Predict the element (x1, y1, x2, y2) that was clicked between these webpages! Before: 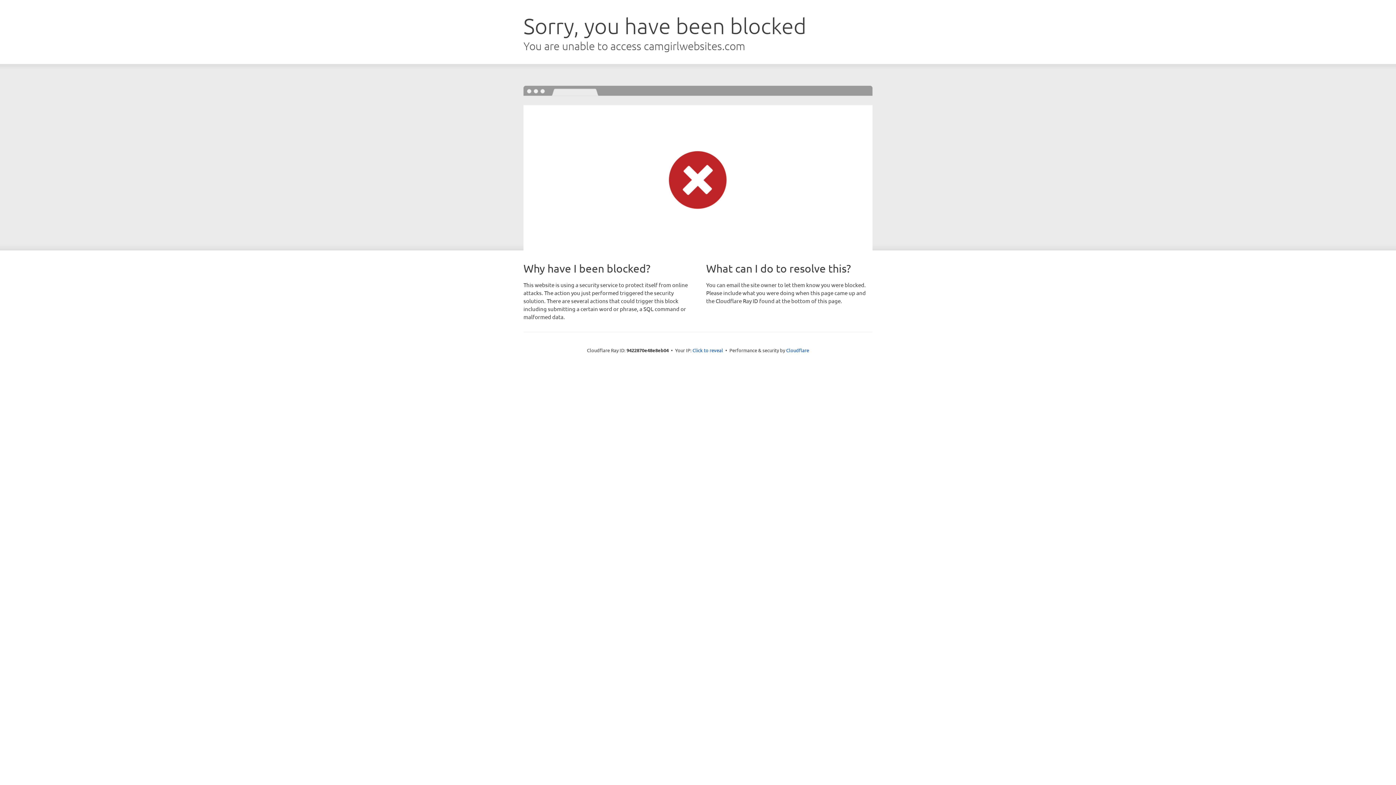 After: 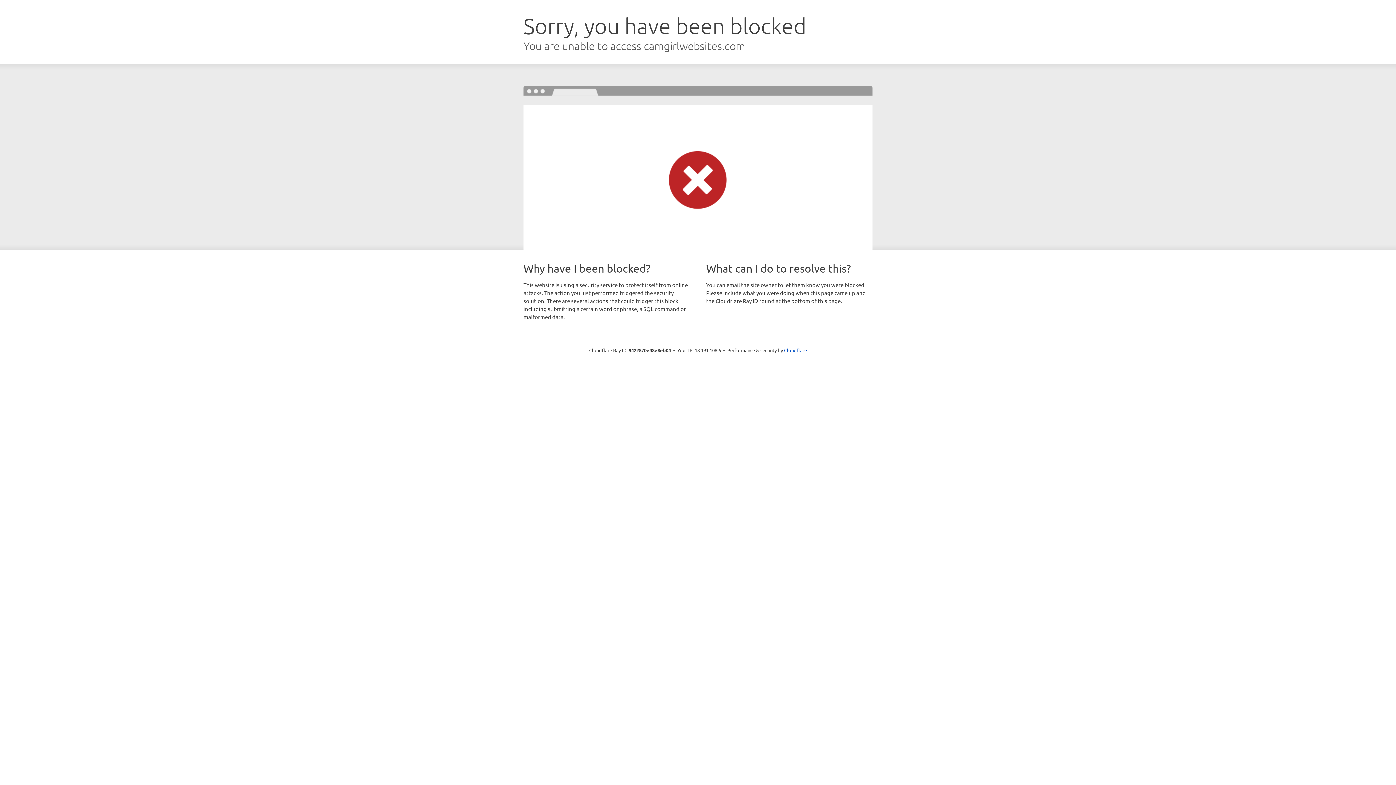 Action: bbox: (692, 346, 723, 353) label: Click to reveal